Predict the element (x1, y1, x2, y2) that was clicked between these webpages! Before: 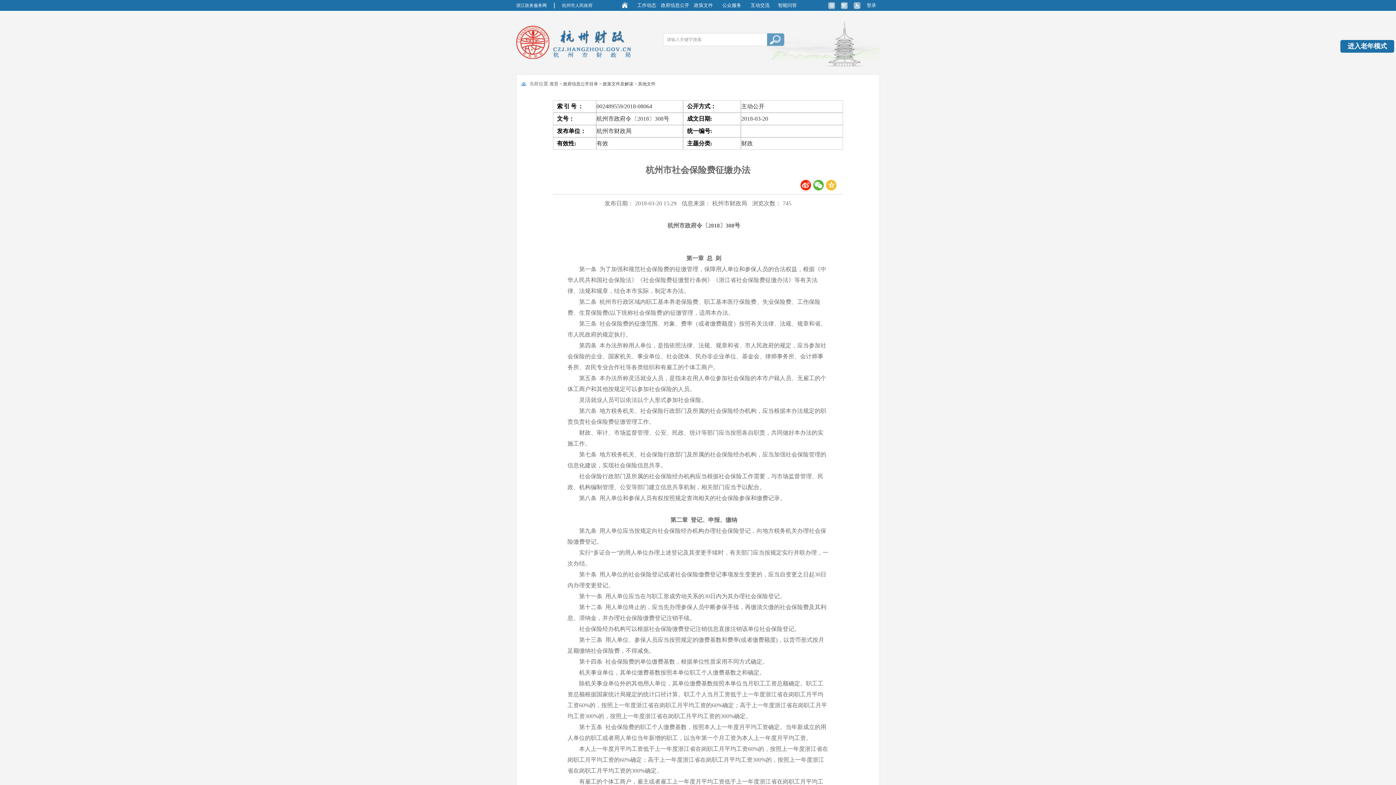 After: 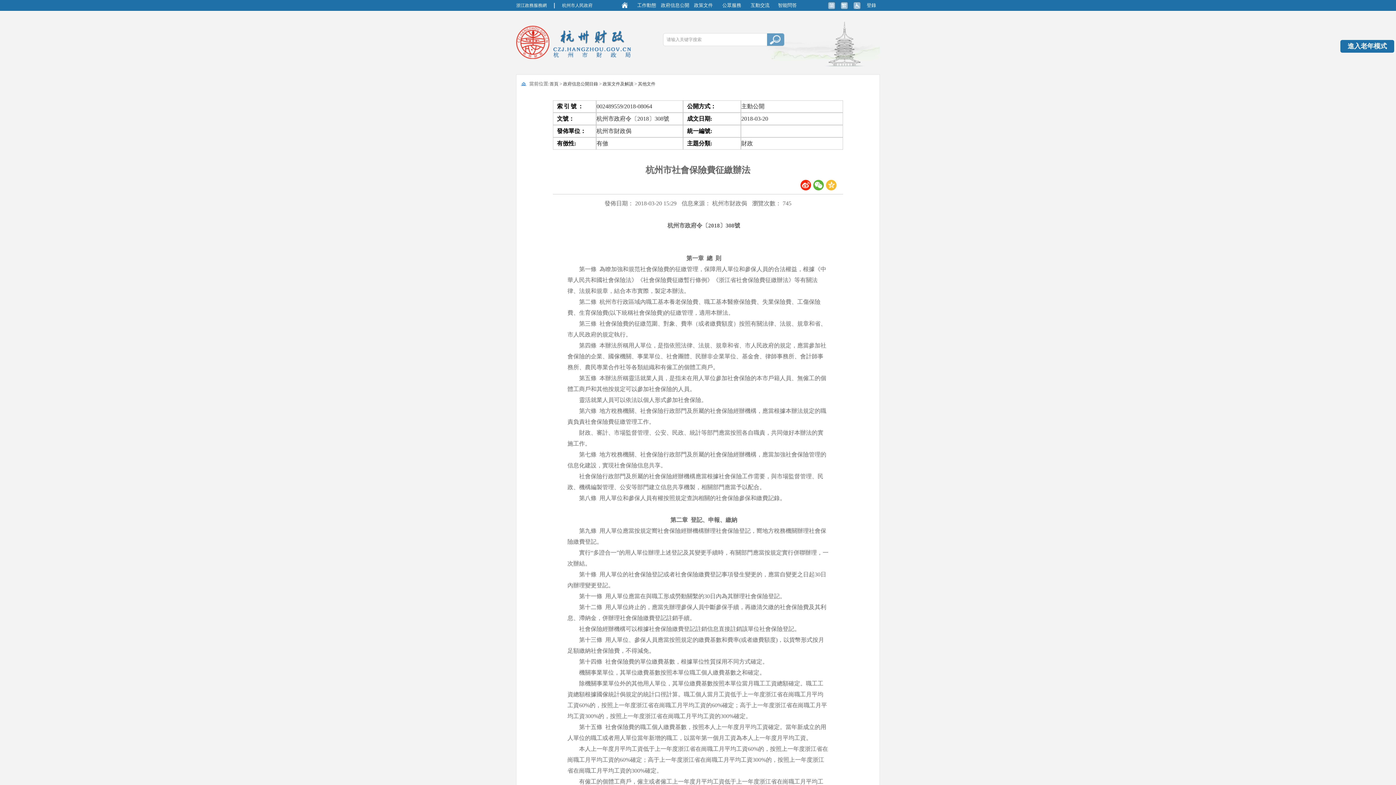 Action: bbox: (840, 4, 848, 10)